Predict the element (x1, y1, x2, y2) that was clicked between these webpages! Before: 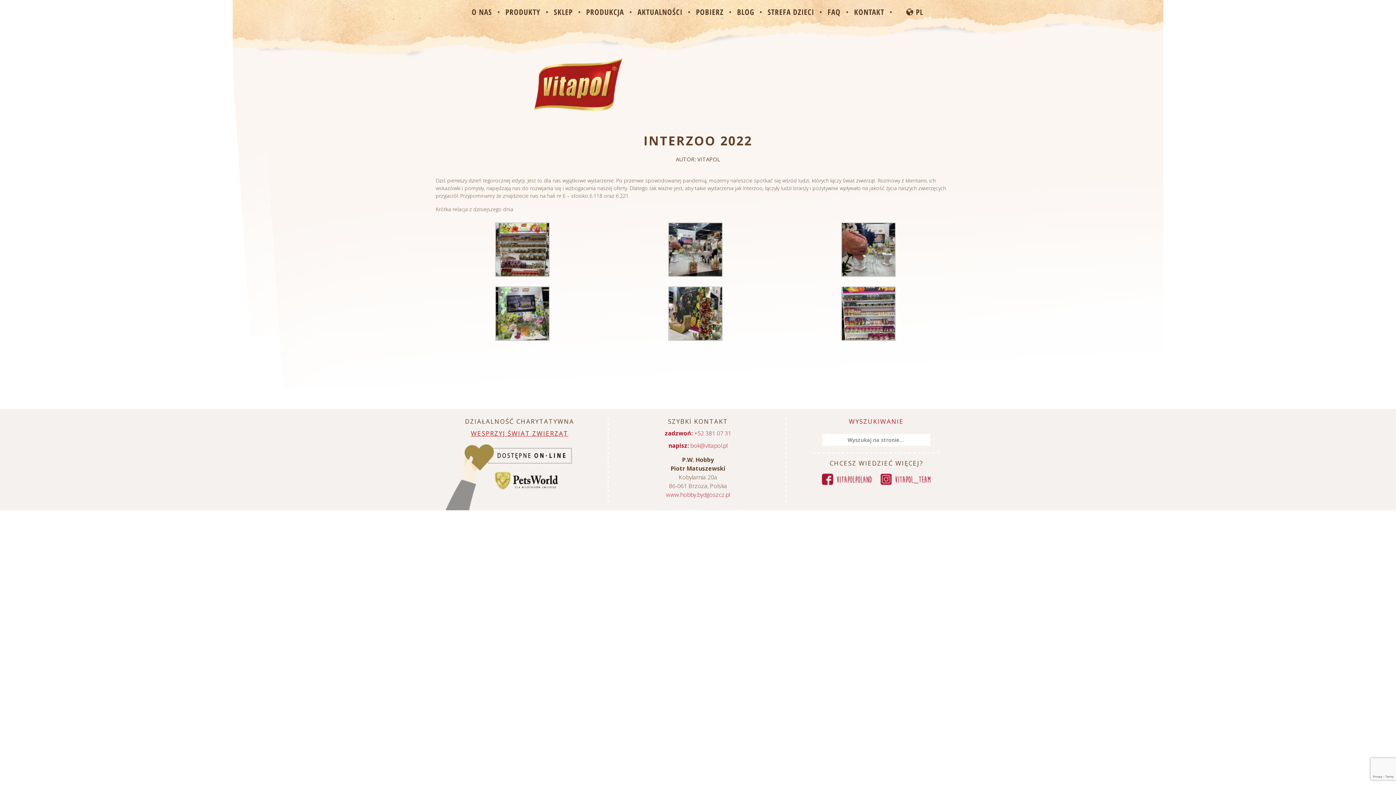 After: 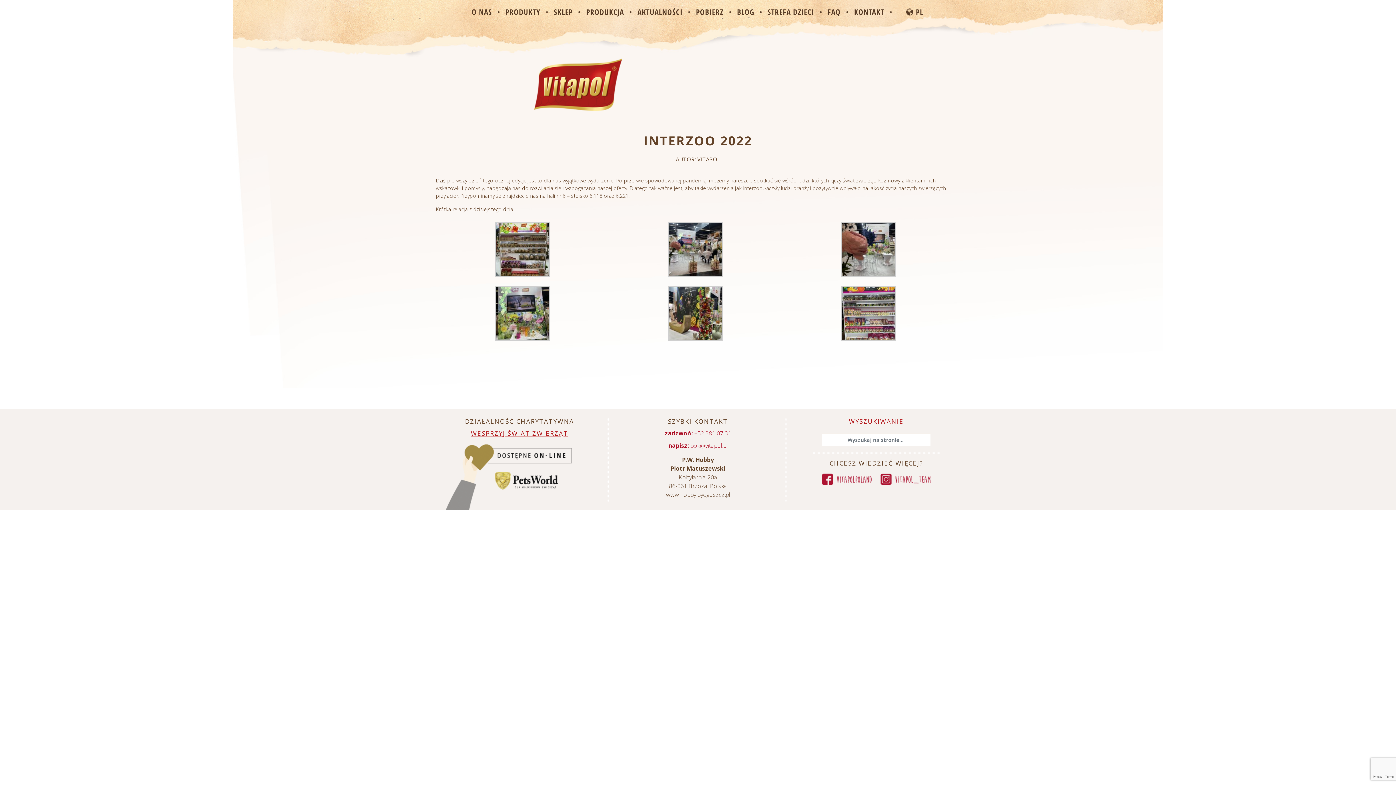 Action: bbox: (666, 490, 730, 498) label: www.hobby.bydgoszcz.pl